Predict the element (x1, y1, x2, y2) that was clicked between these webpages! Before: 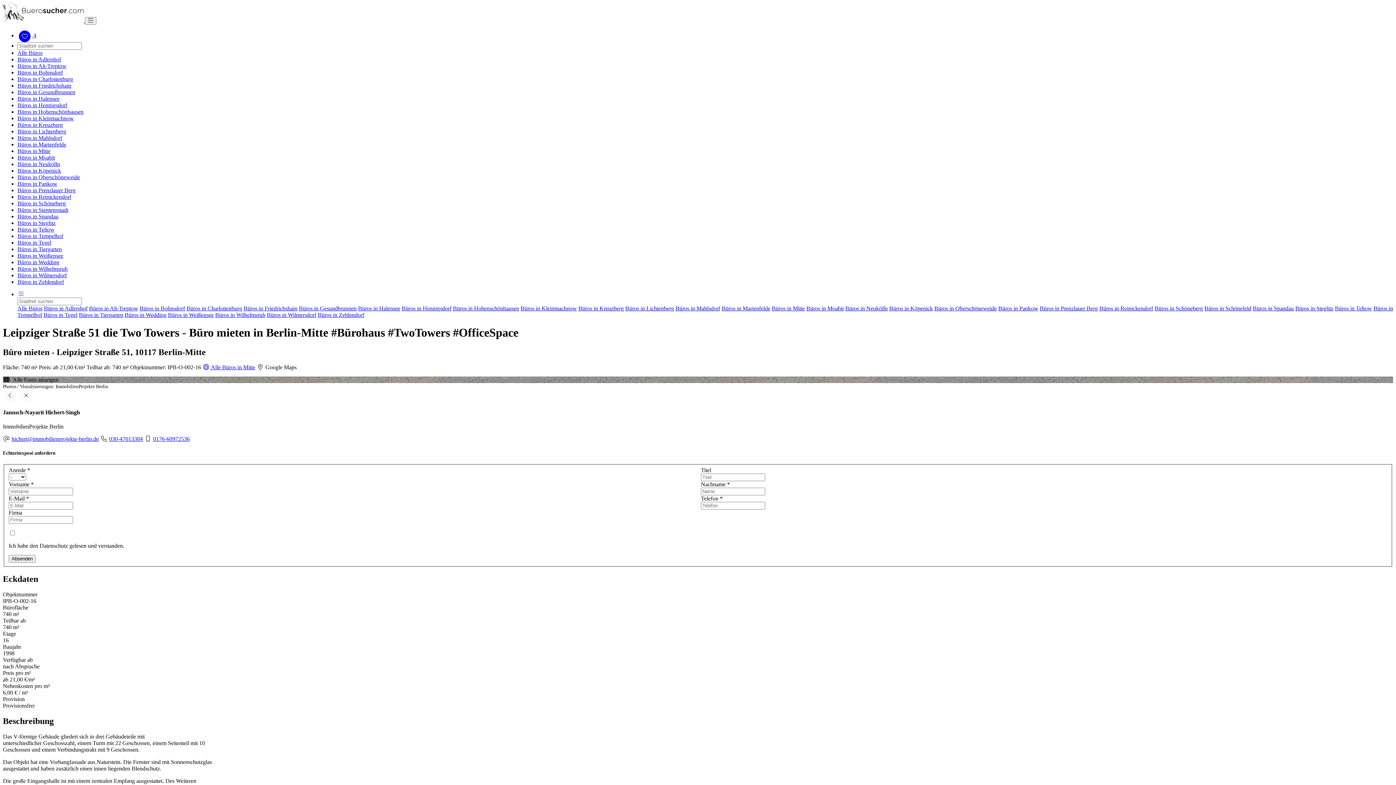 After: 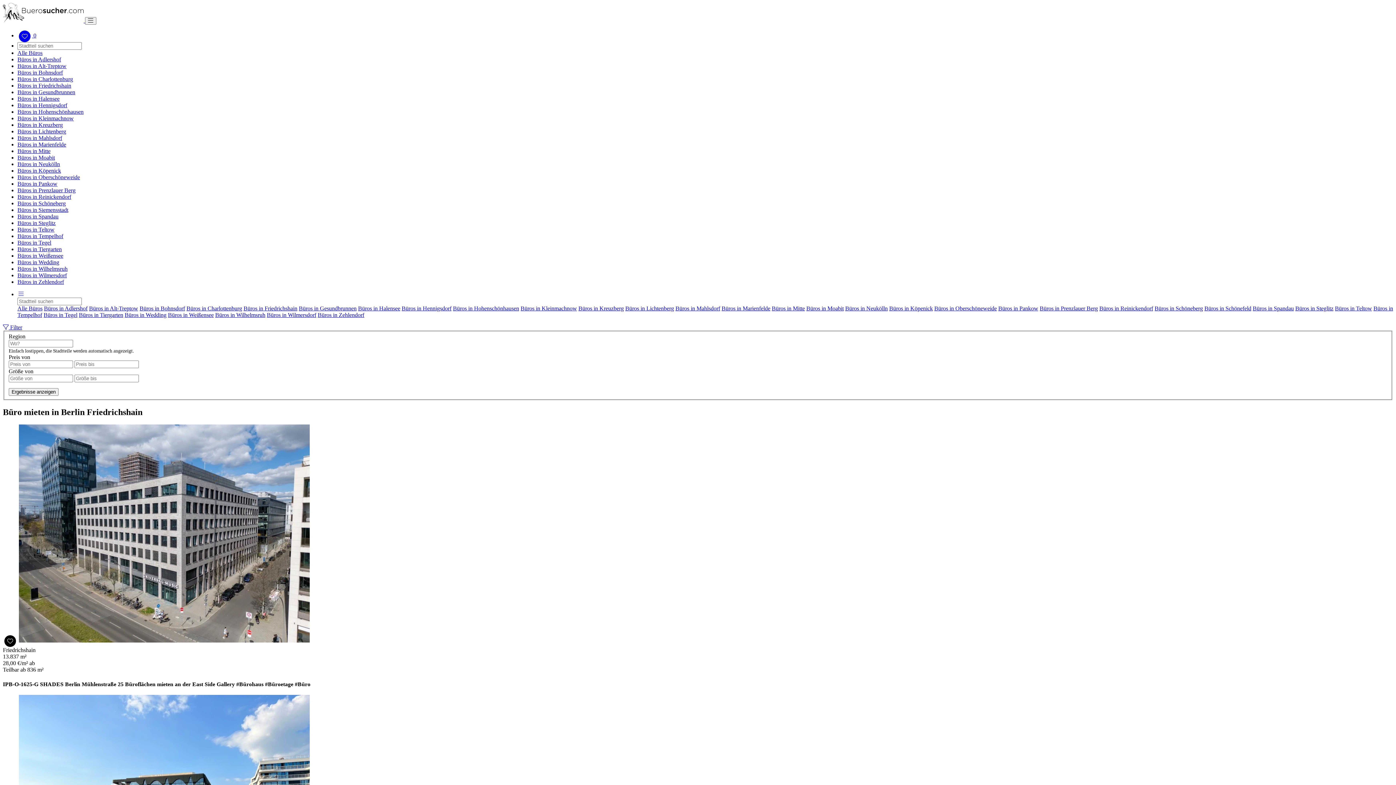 Action: bbox: (243, 305, 297, 311) label: Büros in Friedrichshain